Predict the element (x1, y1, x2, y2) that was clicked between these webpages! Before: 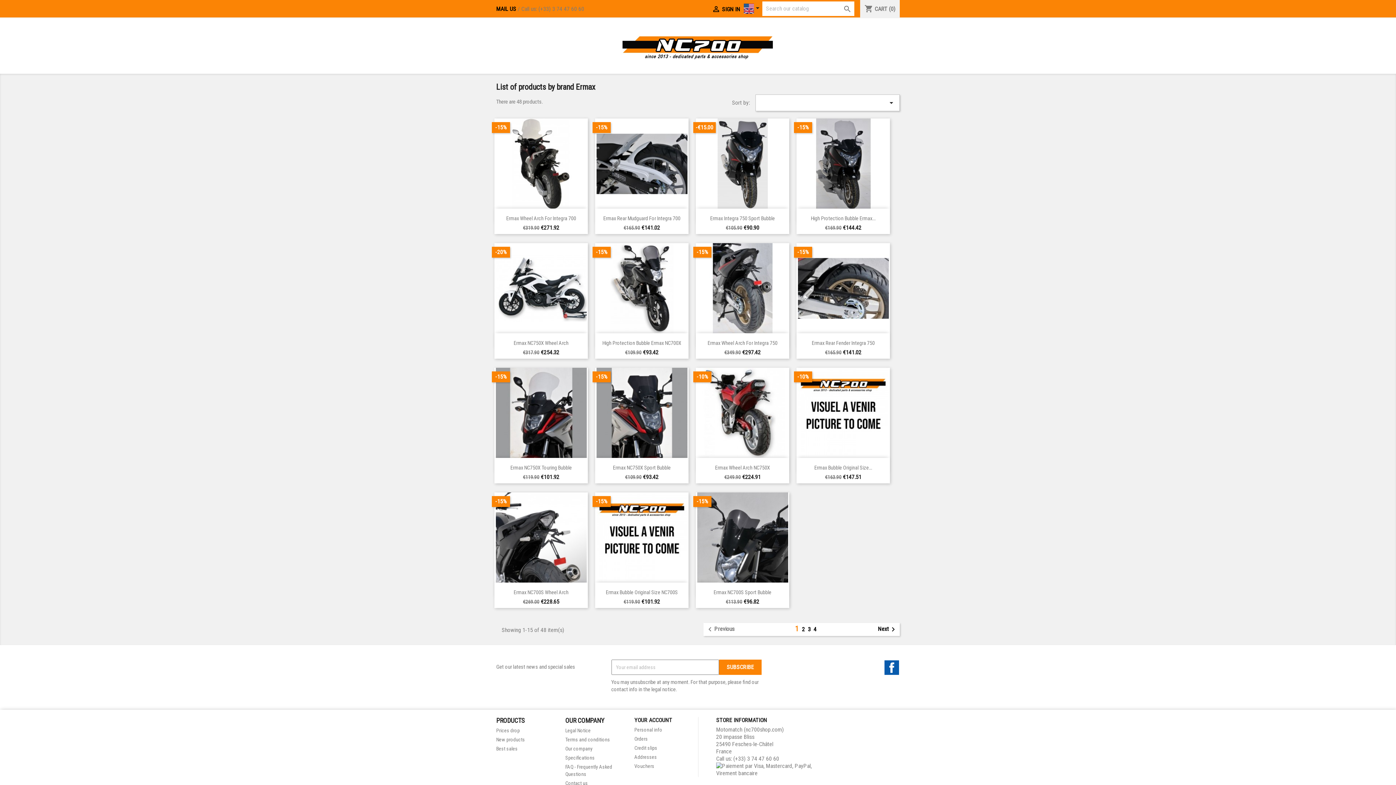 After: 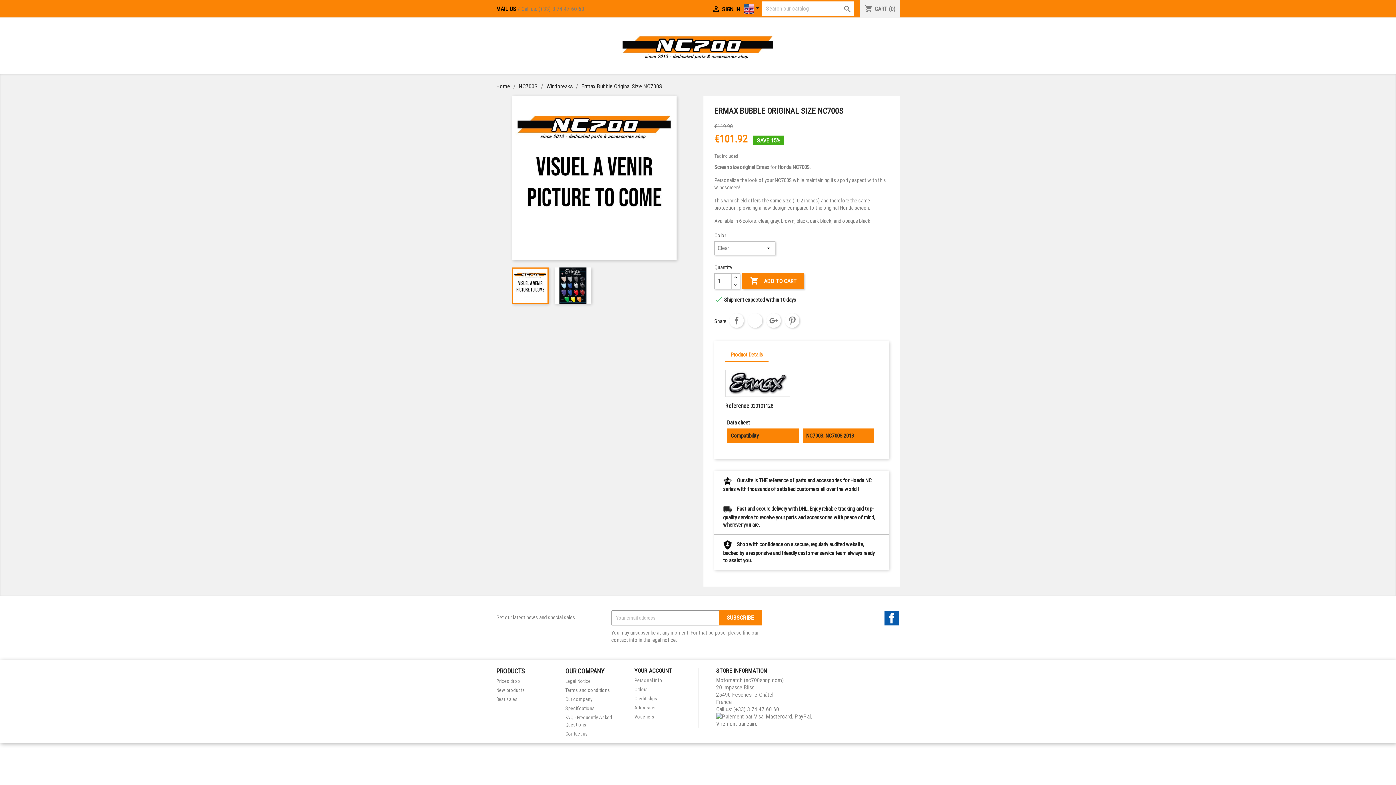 Action: bbox: (595, 492, 688, 583)